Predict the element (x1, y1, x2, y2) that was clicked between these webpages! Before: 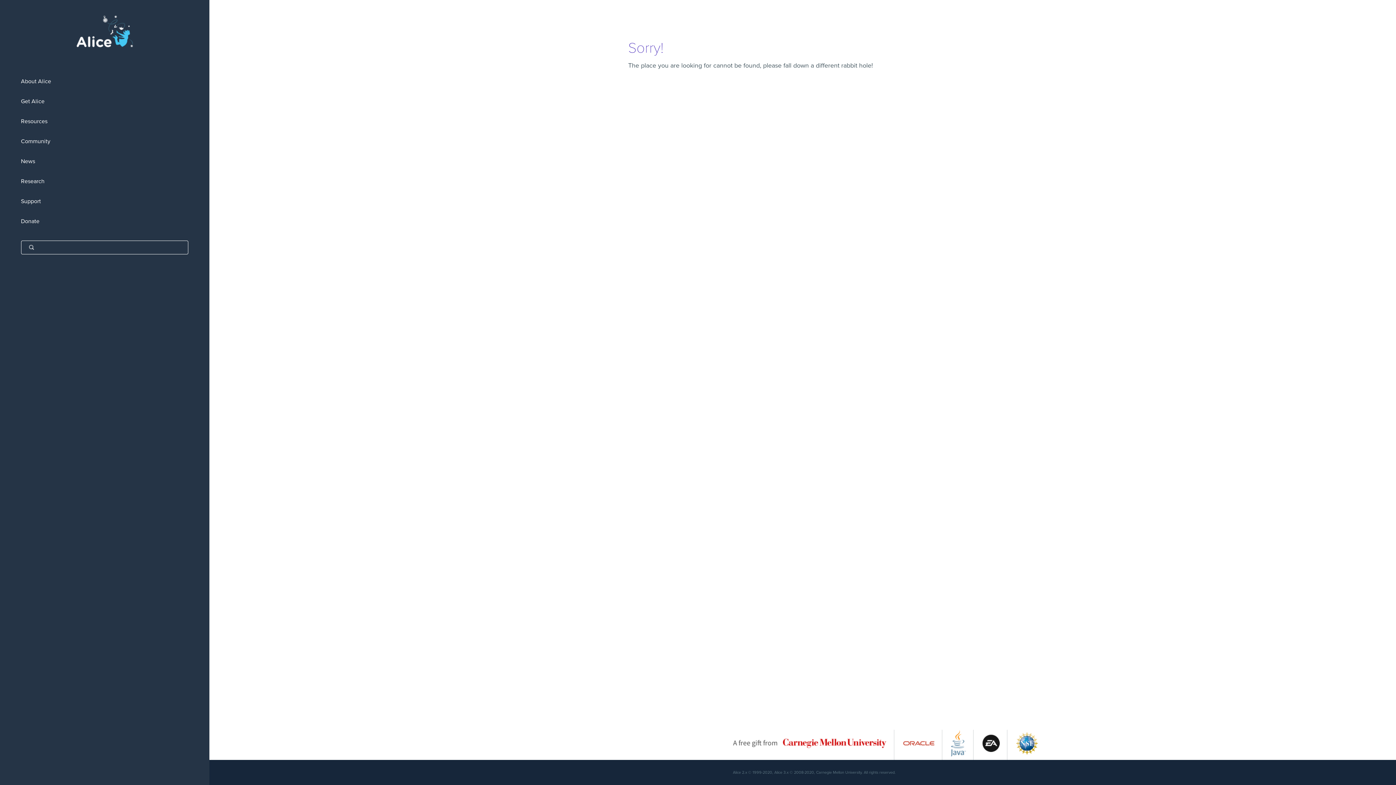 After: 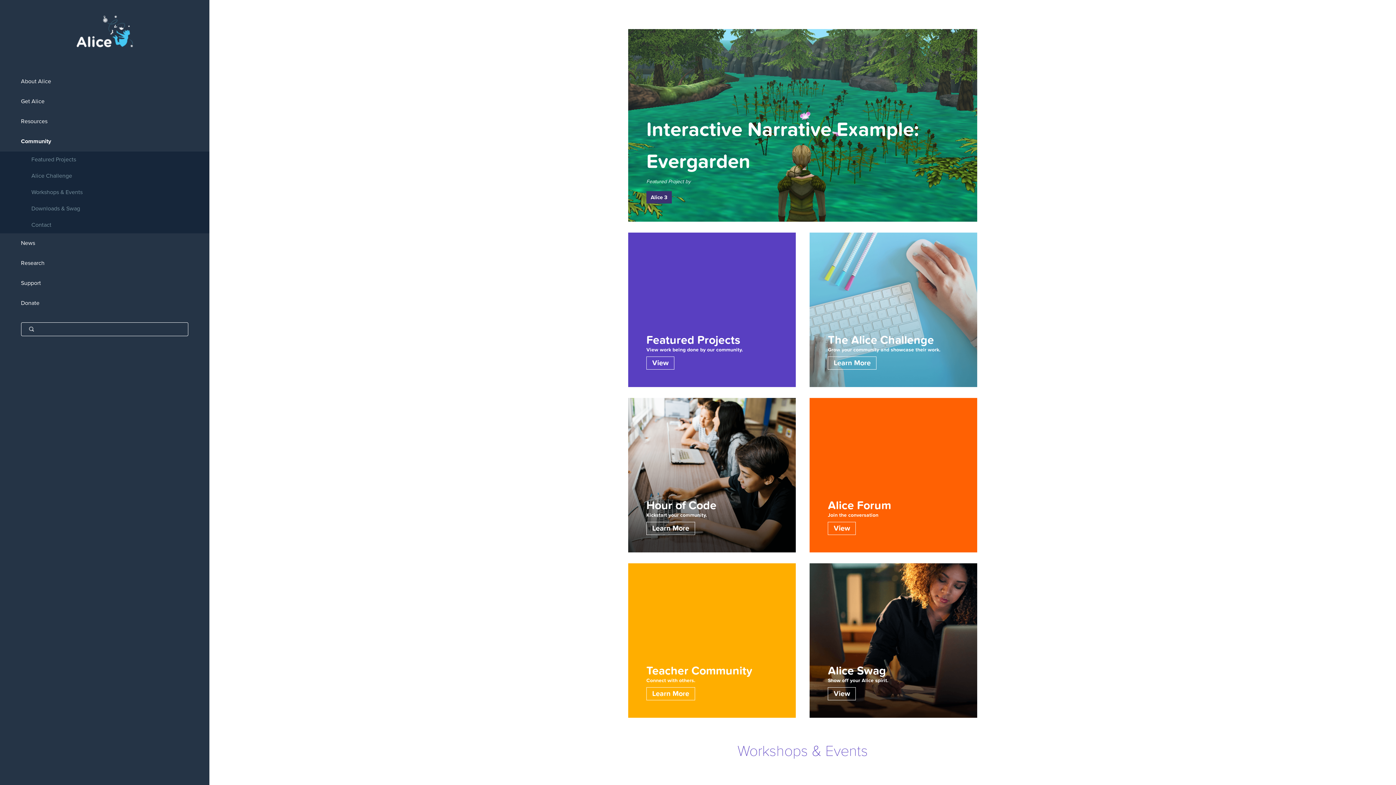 Action: label: Community bbox: (0, 131, 209, 151)